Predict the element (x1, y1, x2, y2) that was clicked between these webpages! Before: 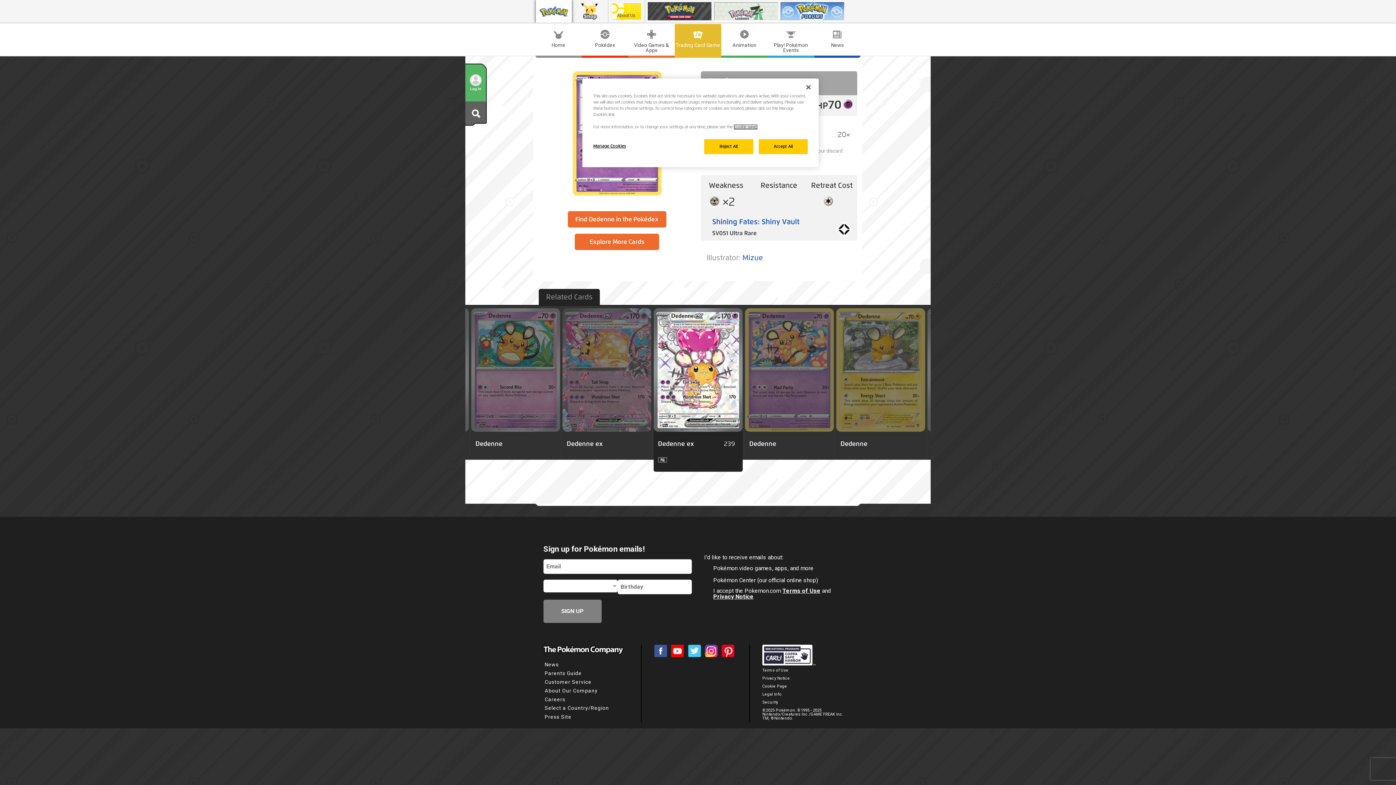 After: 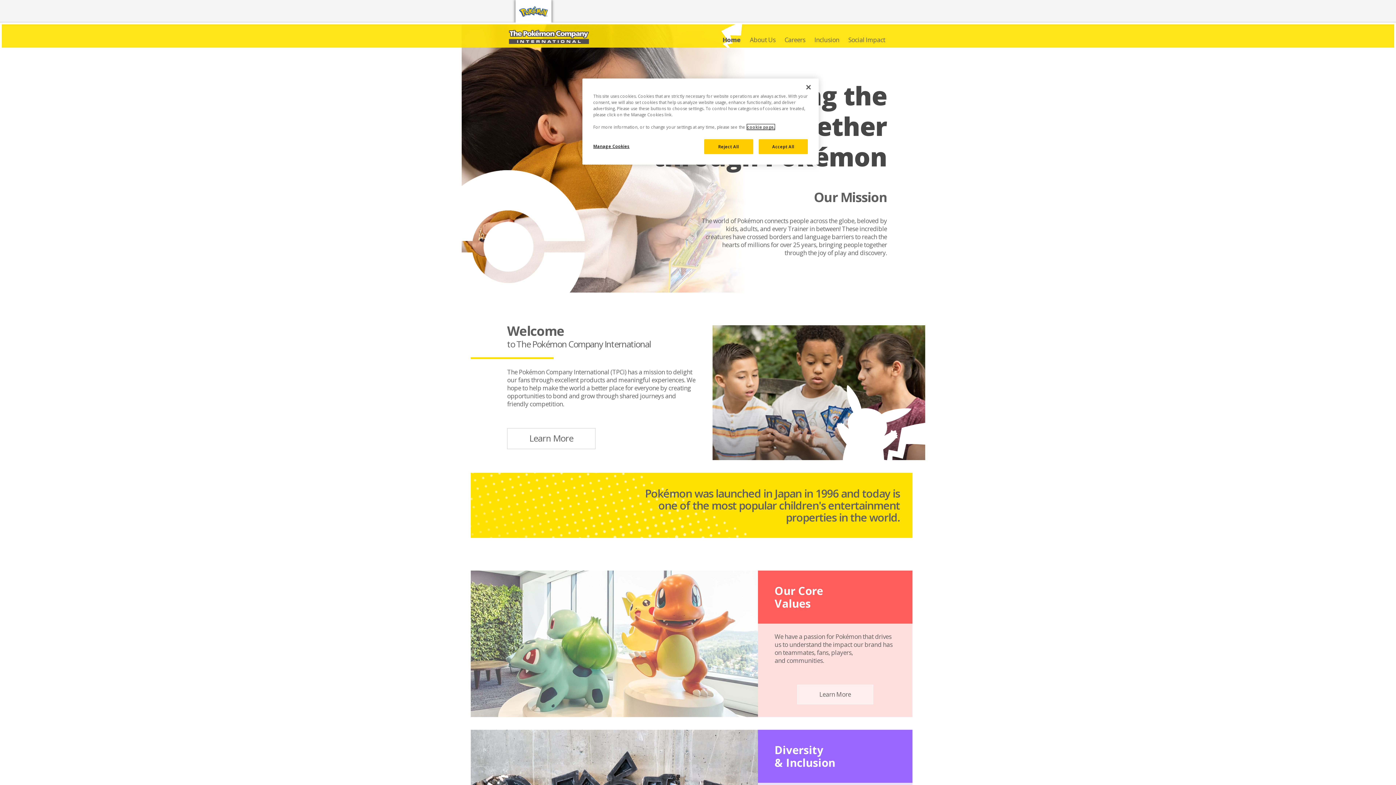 Action: label: About Our Company bbox: (544, 688, 597, 693)